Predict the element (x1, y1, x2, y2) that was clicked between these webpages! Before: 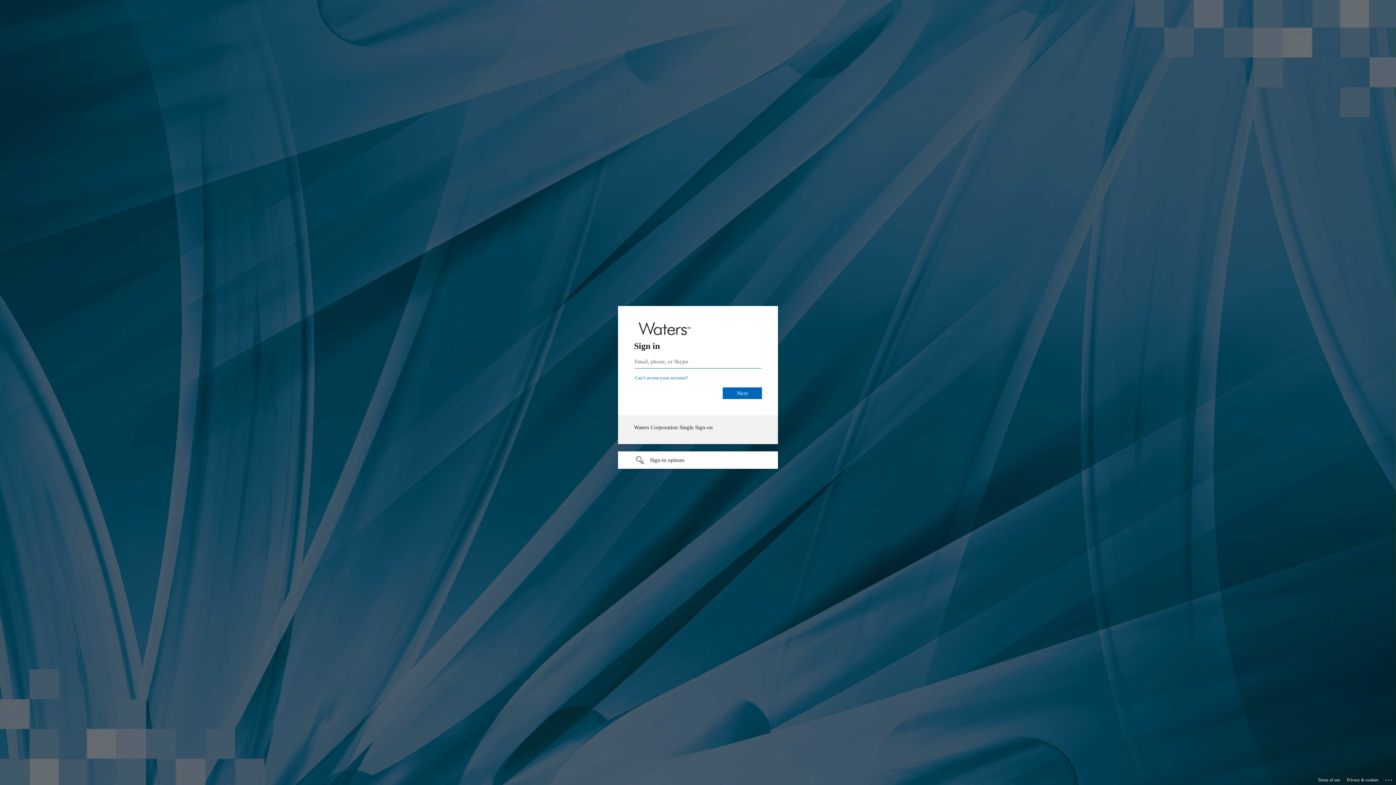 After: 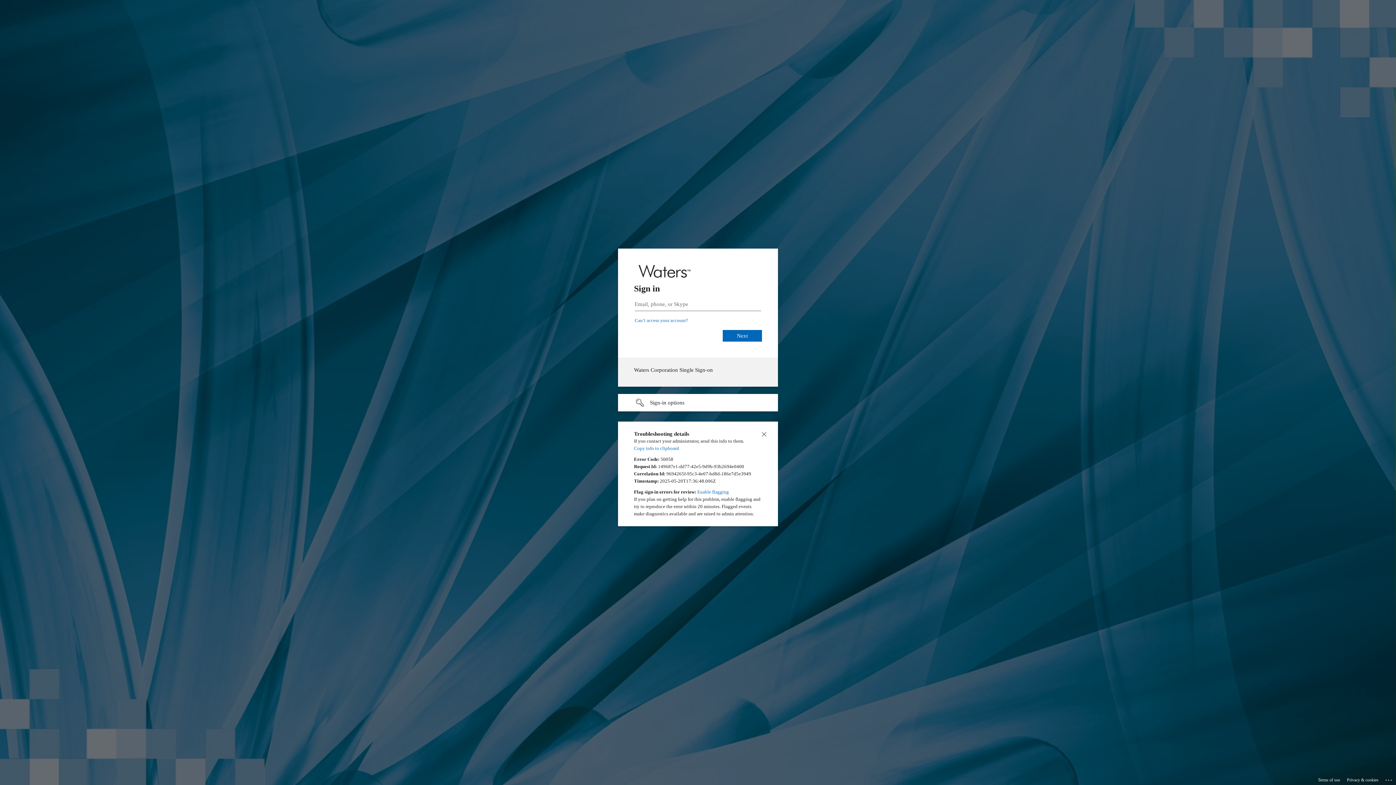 Action: label: Click here for troubleshooting information bbox: (1385, 775, 1393, 783)